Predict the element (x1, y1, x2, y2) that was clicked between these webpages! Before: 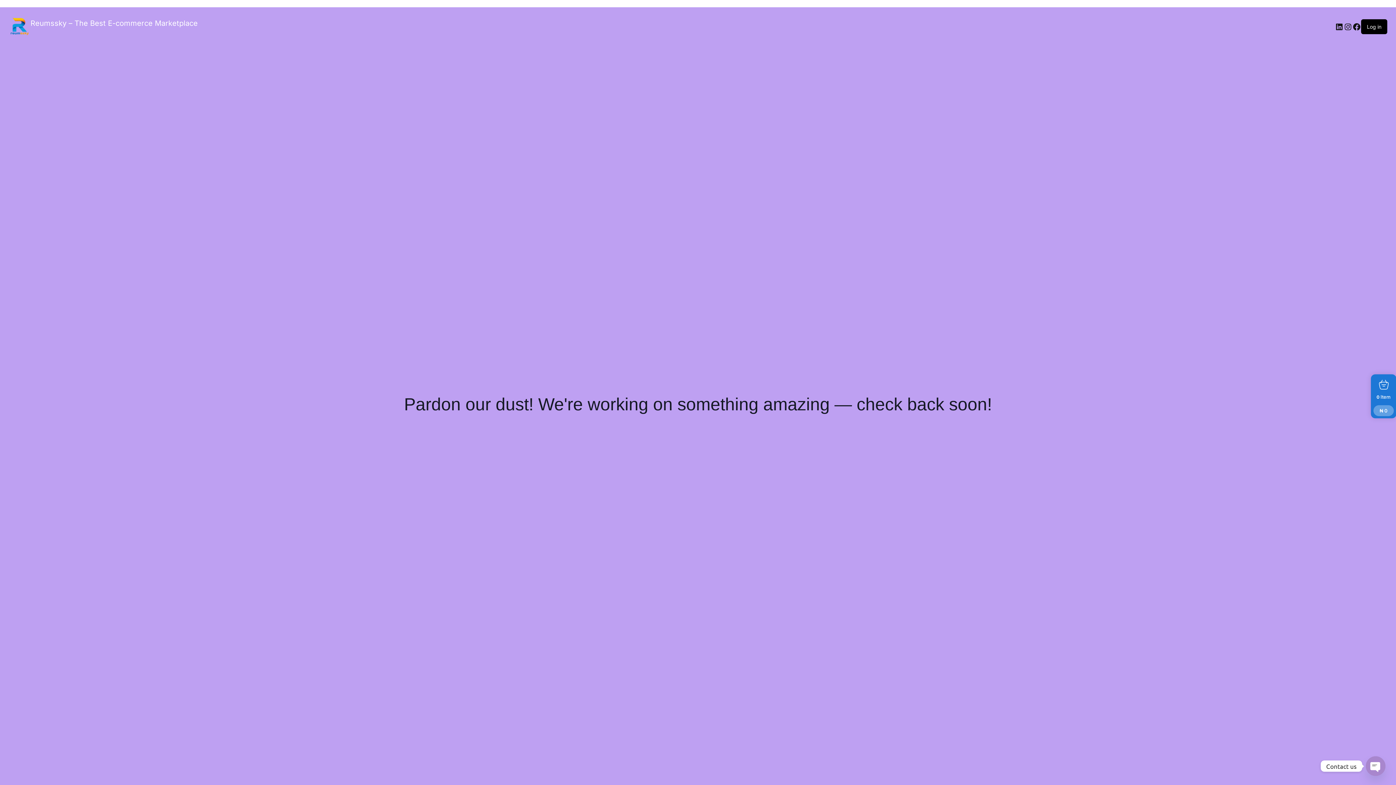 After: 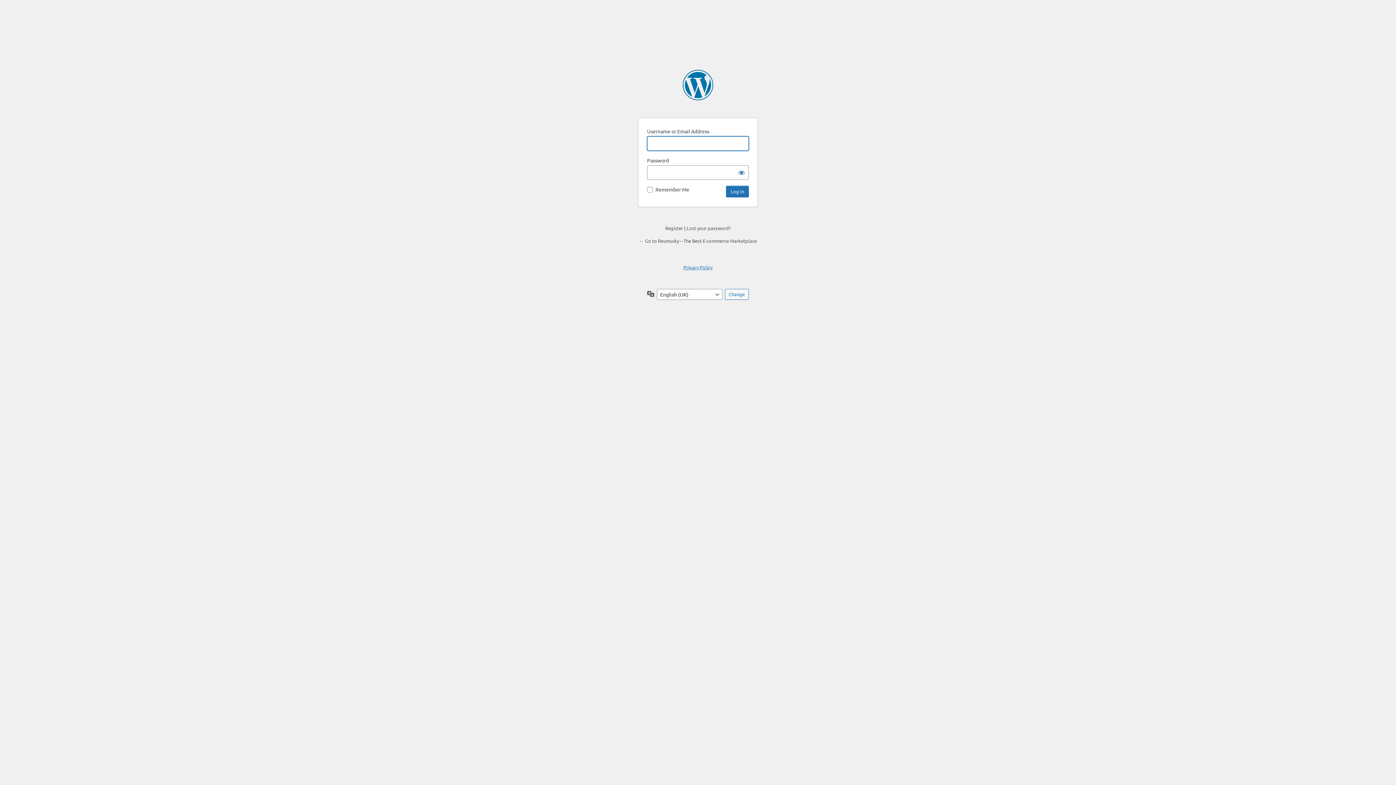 Action: bbox: (1367, 23, 1381, 29) label: Log in